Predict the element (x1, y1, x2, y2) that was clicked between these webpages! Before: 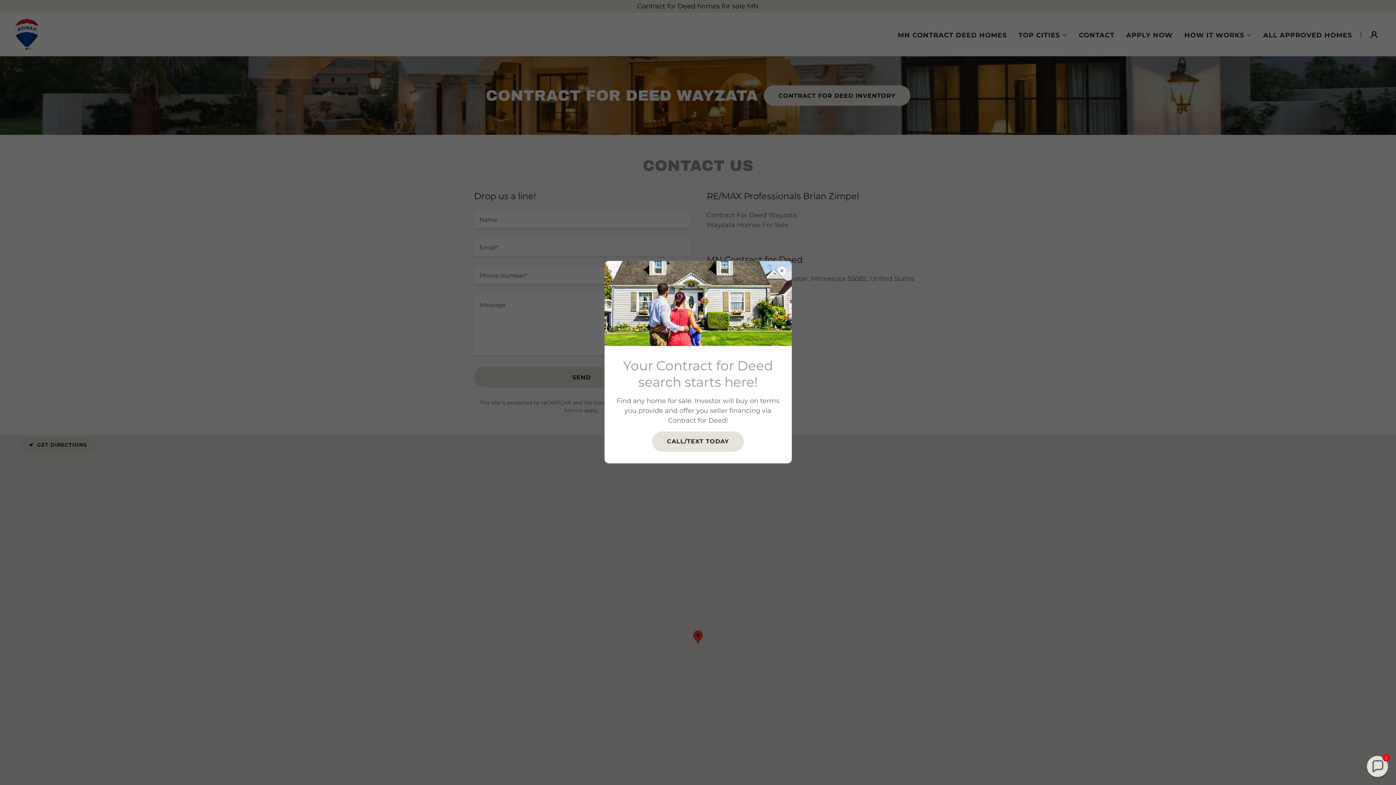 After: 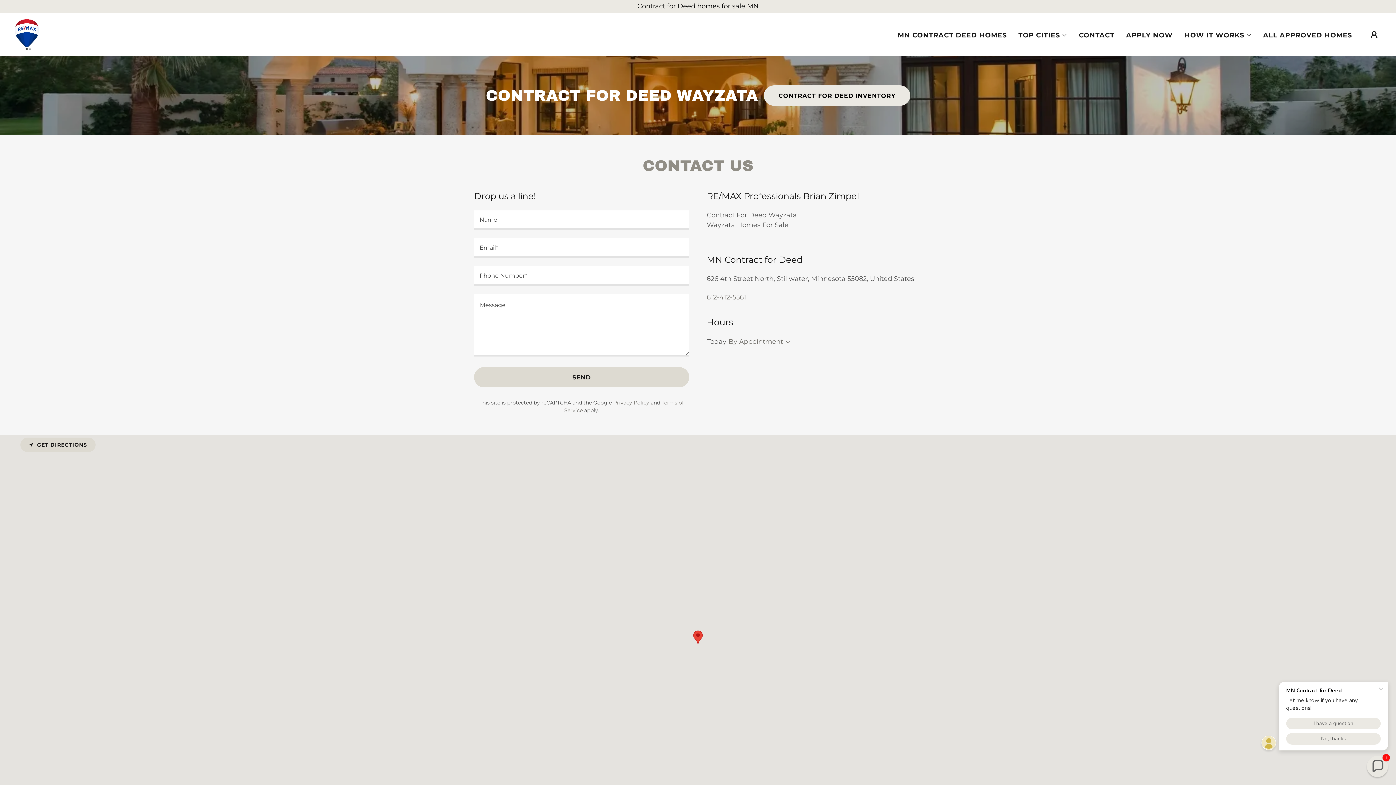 Action: label: CALL/TEXT TODAY bbox: (652, 431, 743, 451)